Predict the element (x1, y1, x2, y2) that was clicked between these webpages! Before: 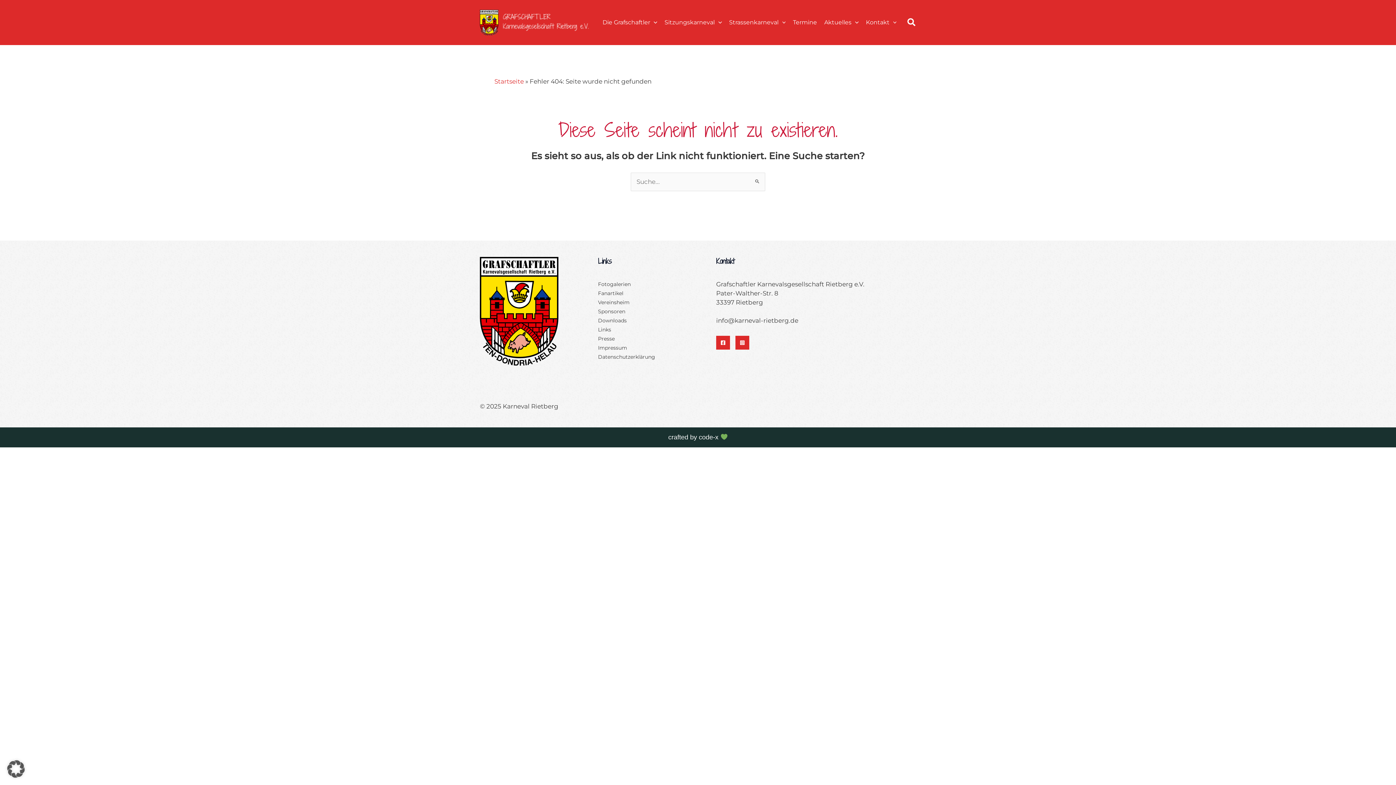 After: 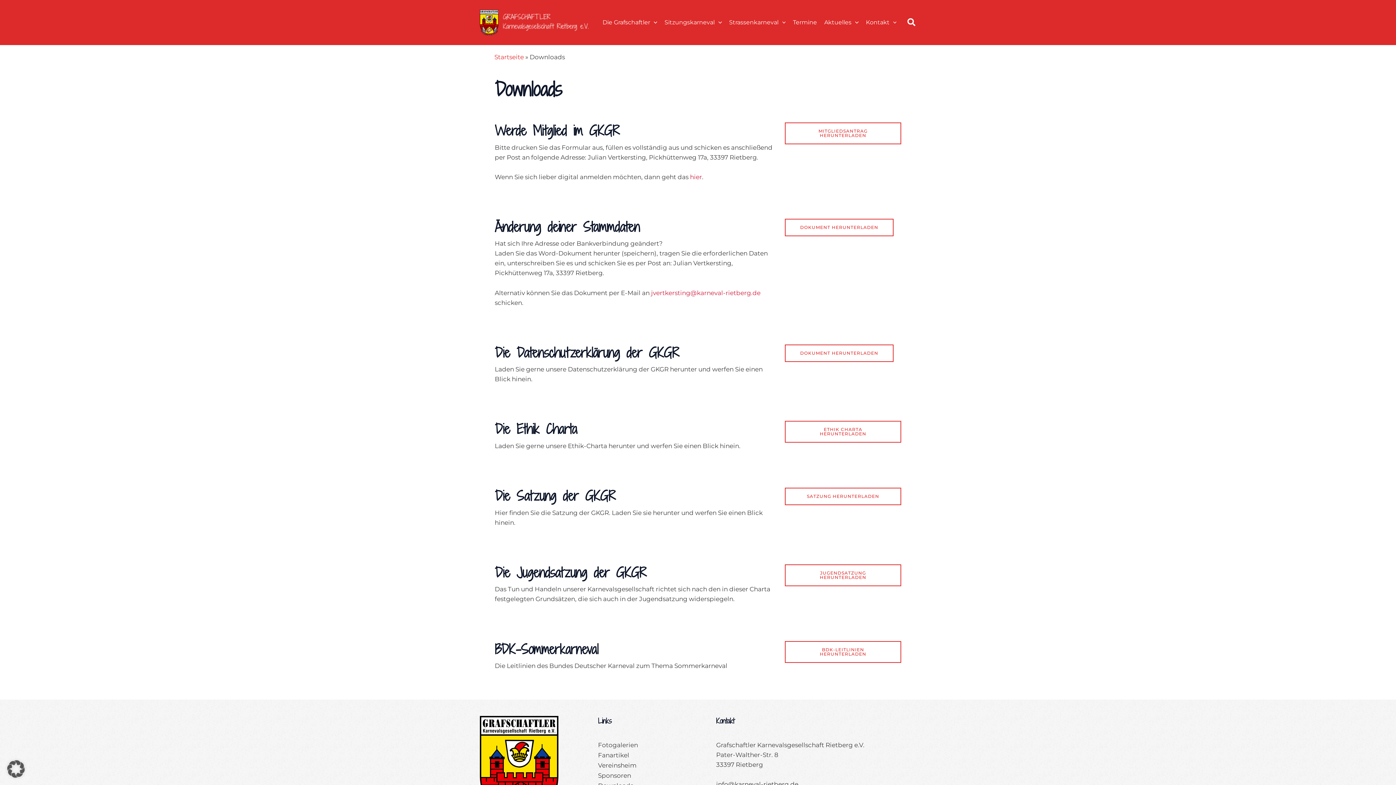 Action: label: Downloads bbox: (598, 317, 626, 323)